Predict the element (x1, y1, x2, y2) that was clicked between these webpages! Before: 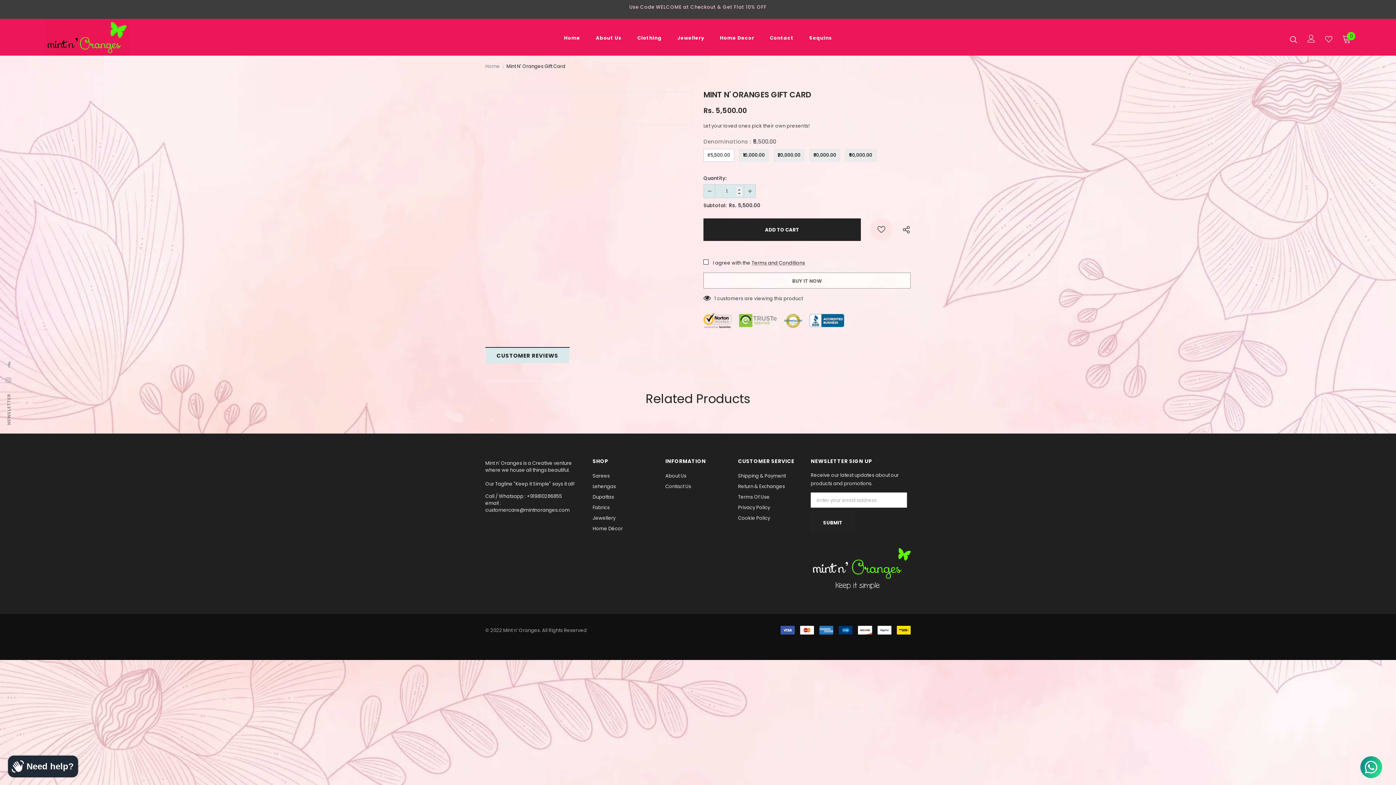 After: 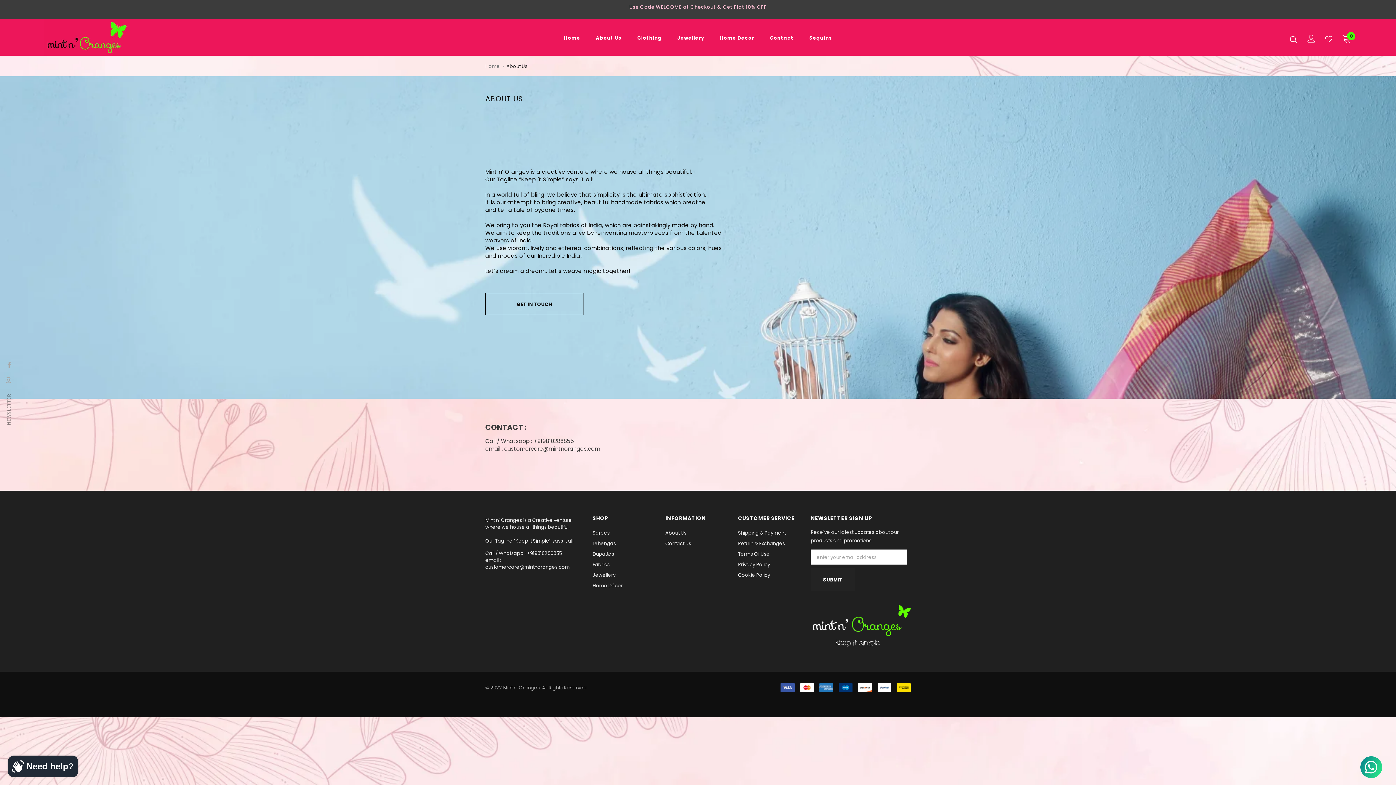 Action: label: About Us bbox: (595, 29, 621, 49)